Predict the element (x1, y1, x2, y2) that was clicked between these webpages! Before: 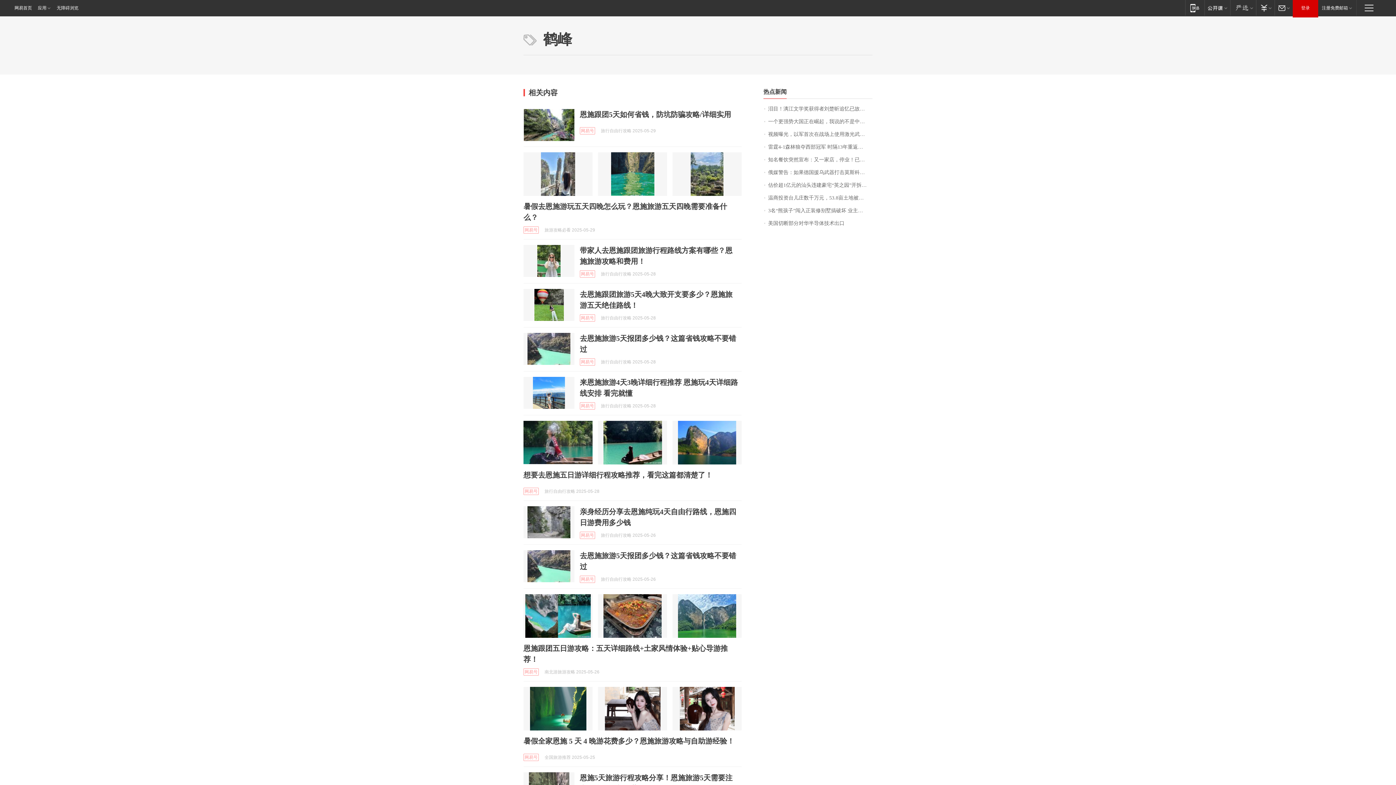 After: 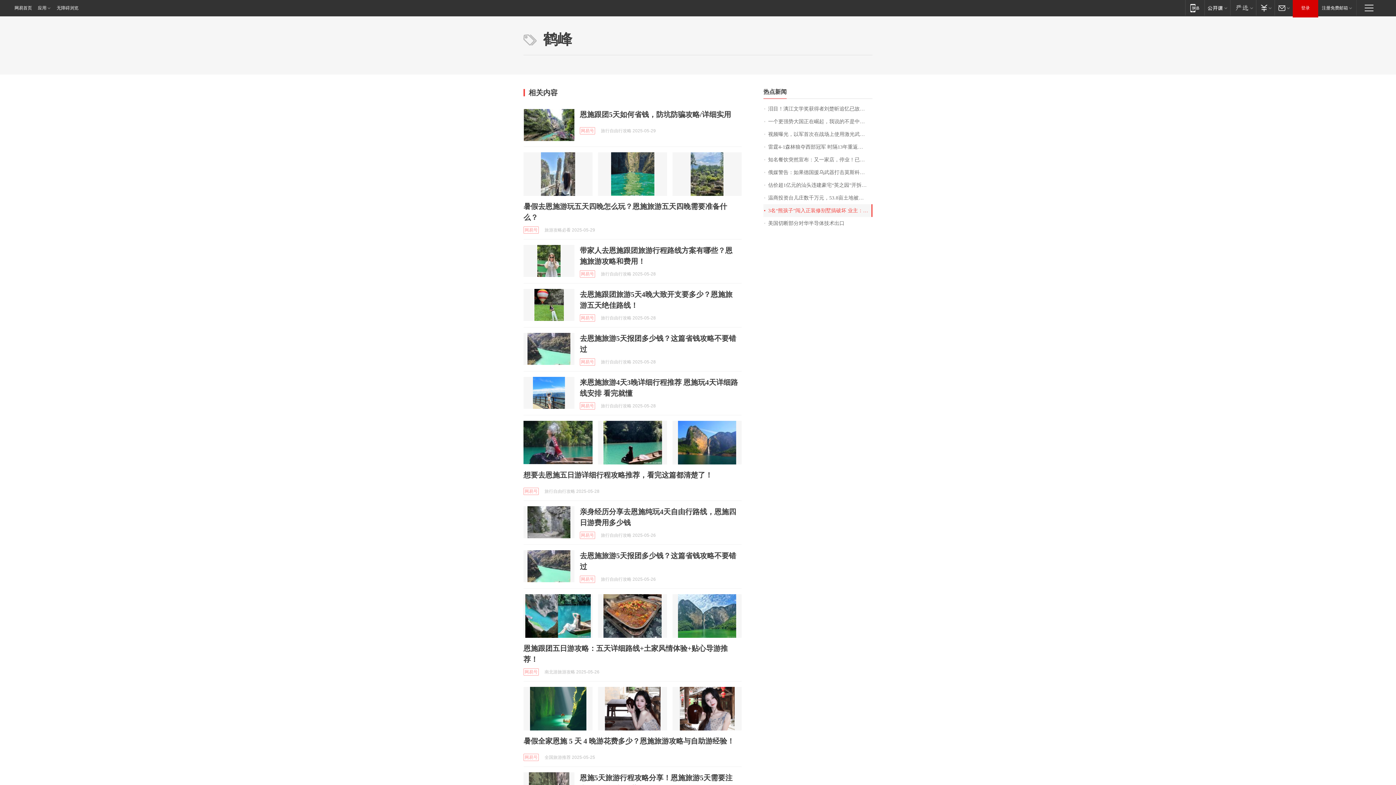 Action: label: 3名“熊孩子”闯入正装修别墅搞破坏 业主：家长带孩子道歉，我回赠了试卷 bbox: (763, 204, 872, 217)